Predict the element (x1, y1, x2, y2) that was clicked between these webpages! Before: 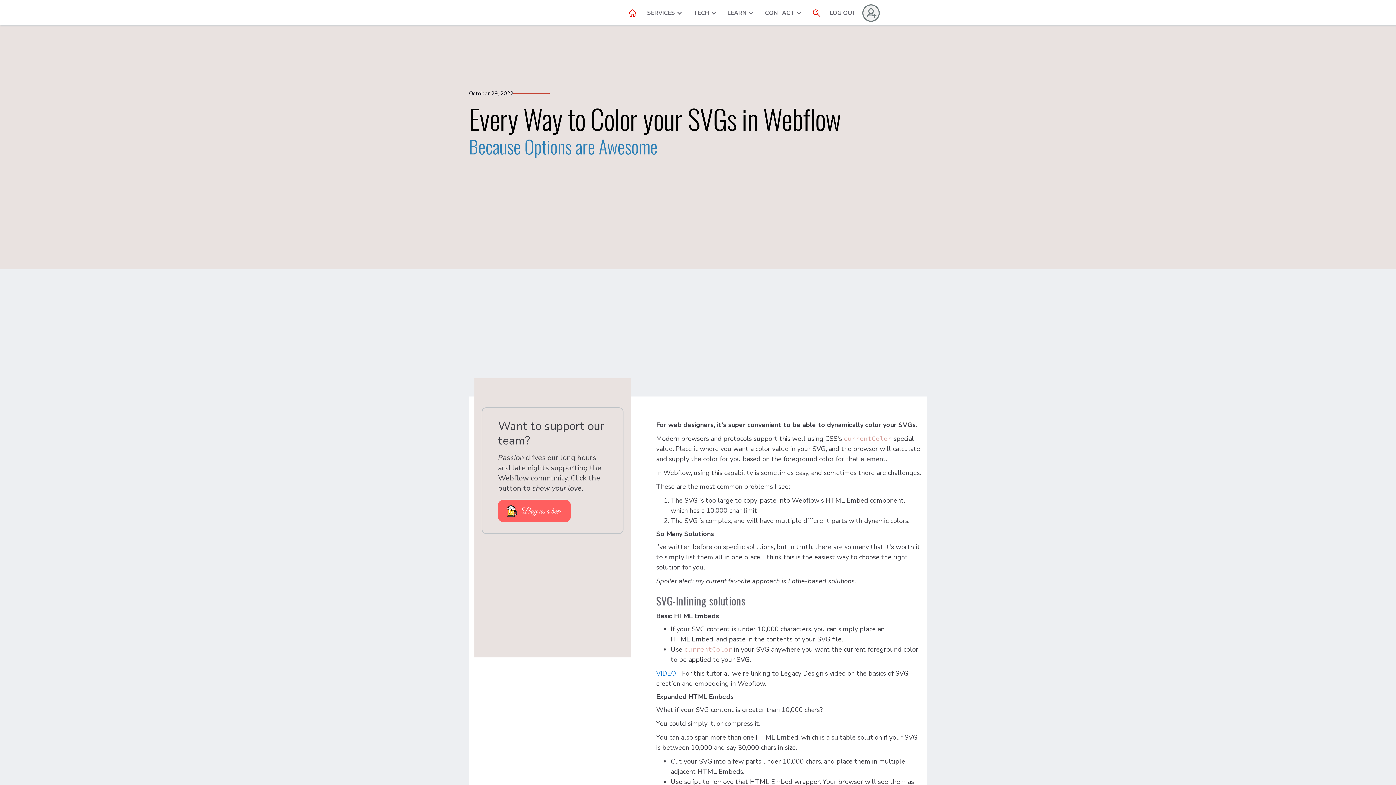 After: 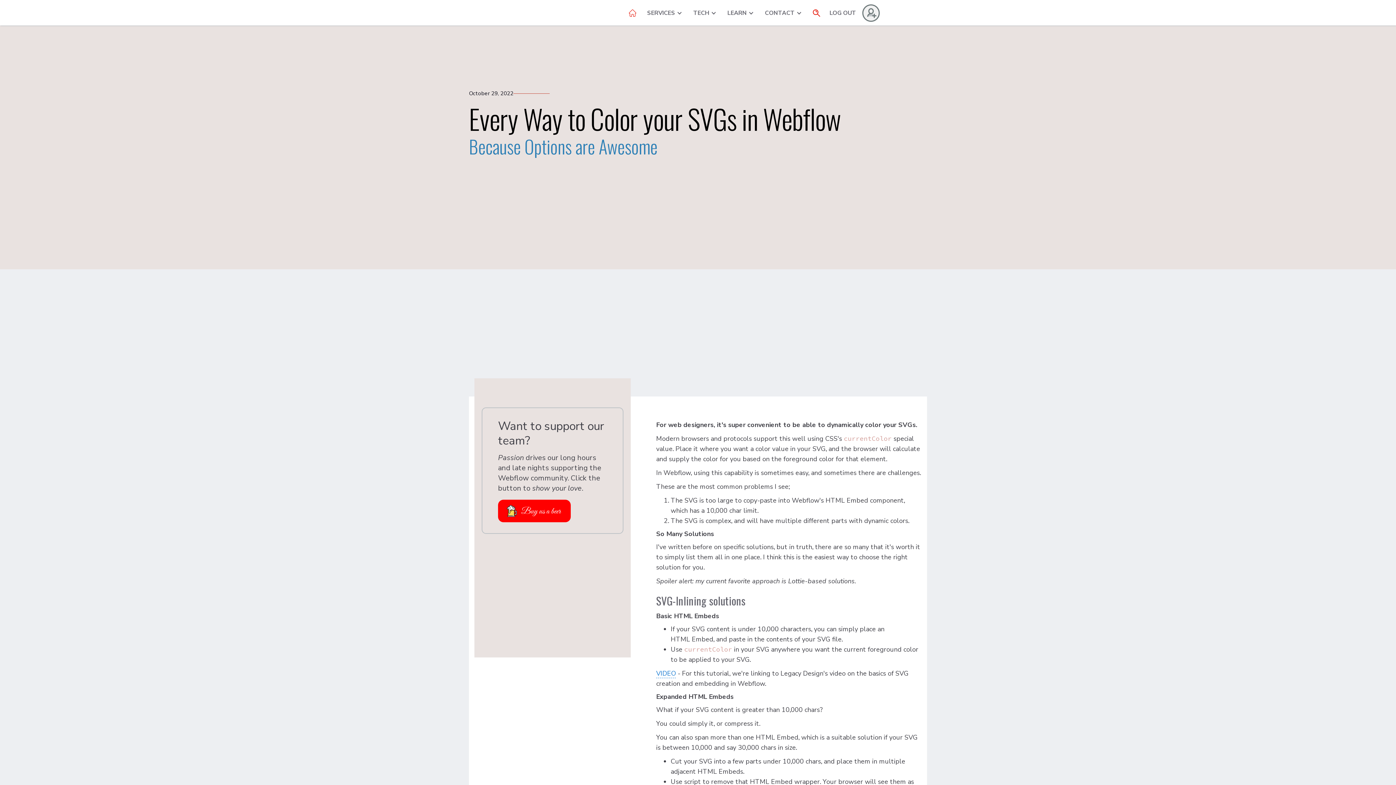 Action: label: Buy us a beer bbox: (498, 500, 570, 522)